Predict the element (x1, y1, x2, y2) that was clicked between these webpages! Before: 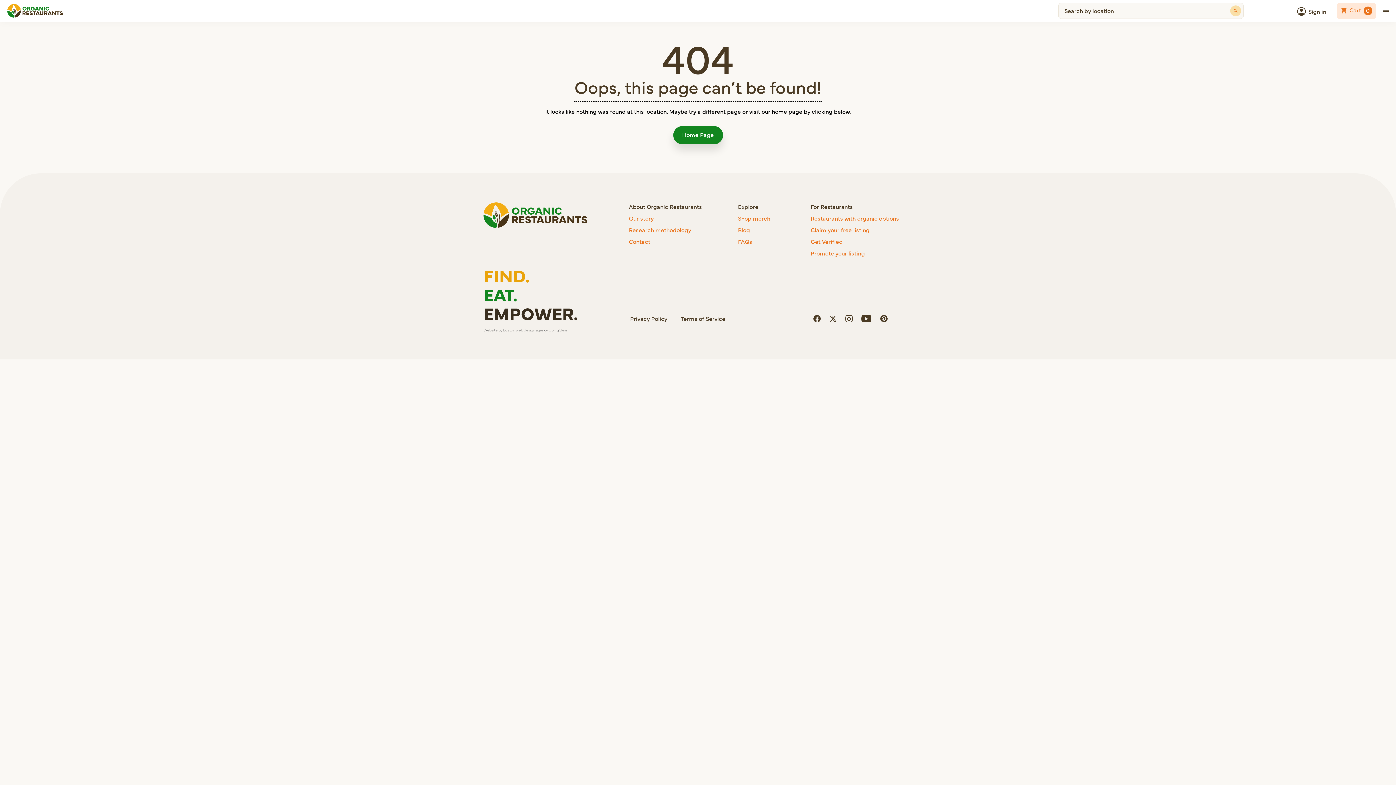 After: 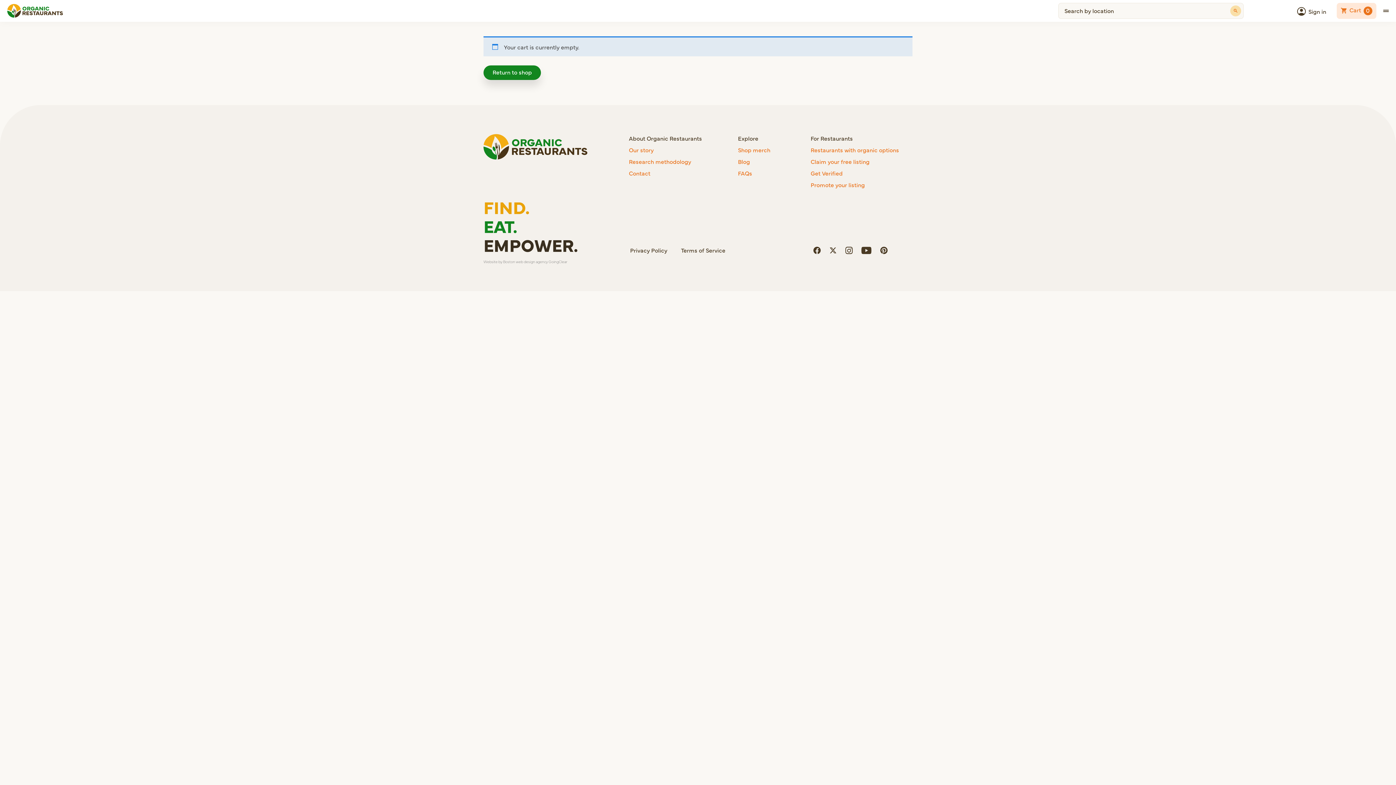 Action: bbox: (1337, 2, 1376, 18) label:  Cart 0